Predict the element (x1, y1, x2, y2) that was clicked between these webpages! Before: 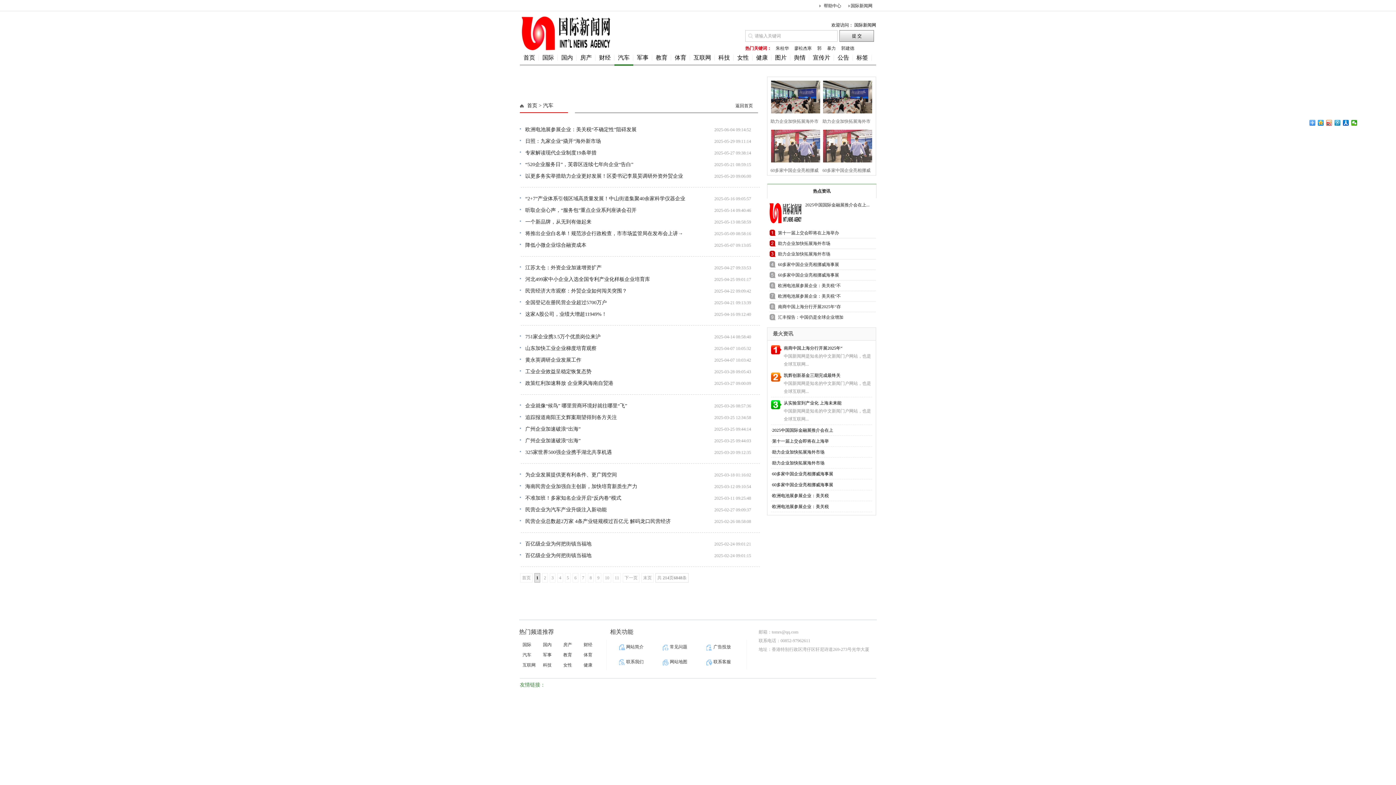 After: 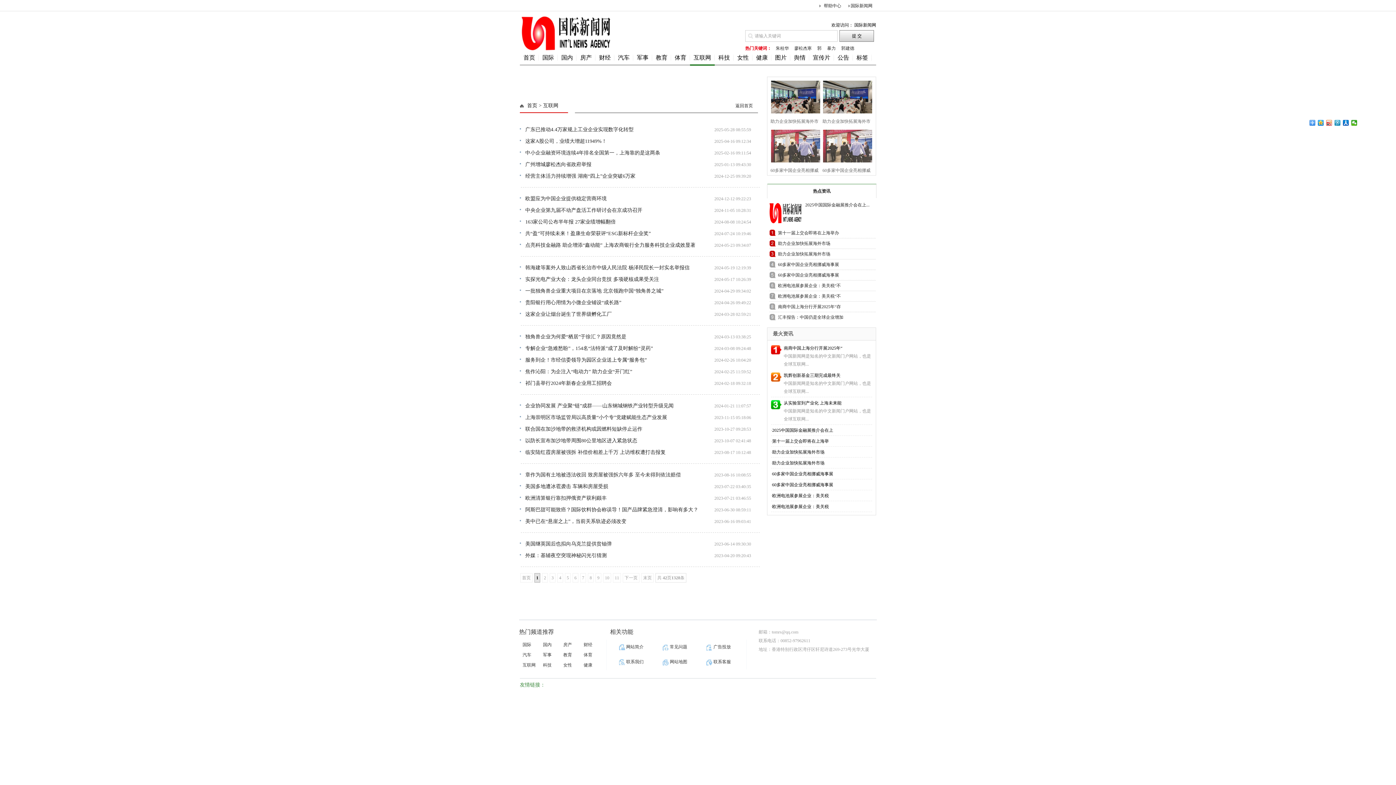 Action: label: 互联网 bbox: (690, 51, 714, 64)